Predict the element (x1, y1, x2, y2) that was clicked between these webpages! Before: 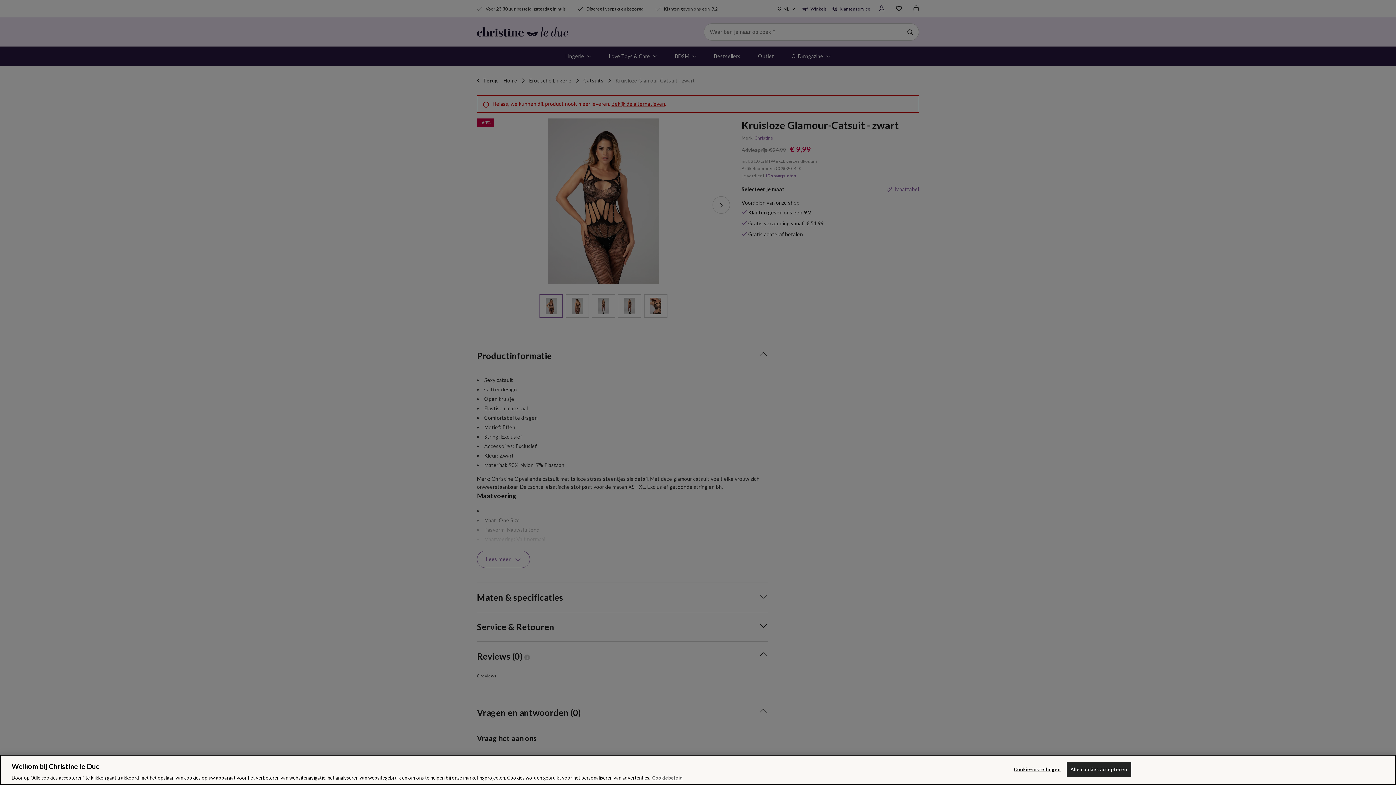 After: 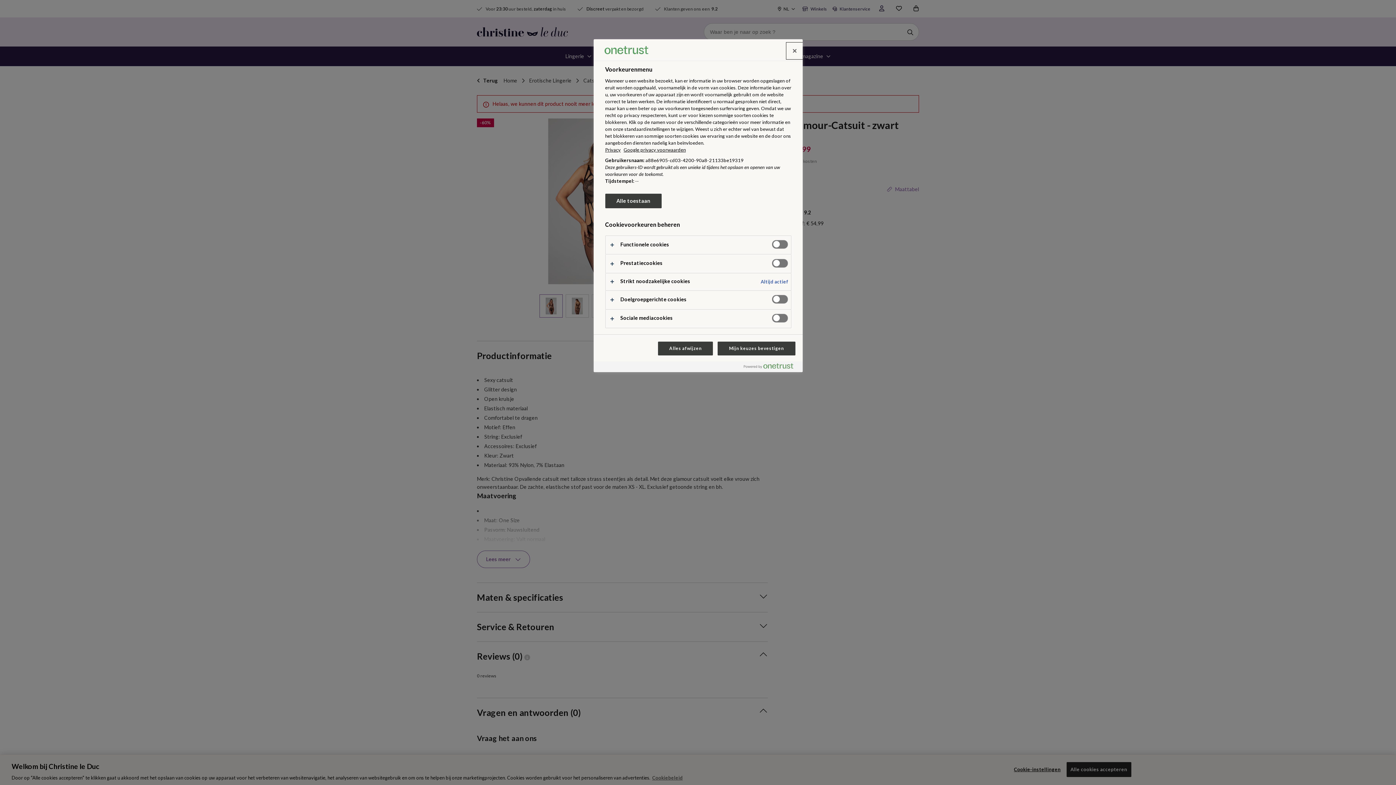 Action: label: Cookie-instellingen bbox: (1014, 762, 1060, 776)